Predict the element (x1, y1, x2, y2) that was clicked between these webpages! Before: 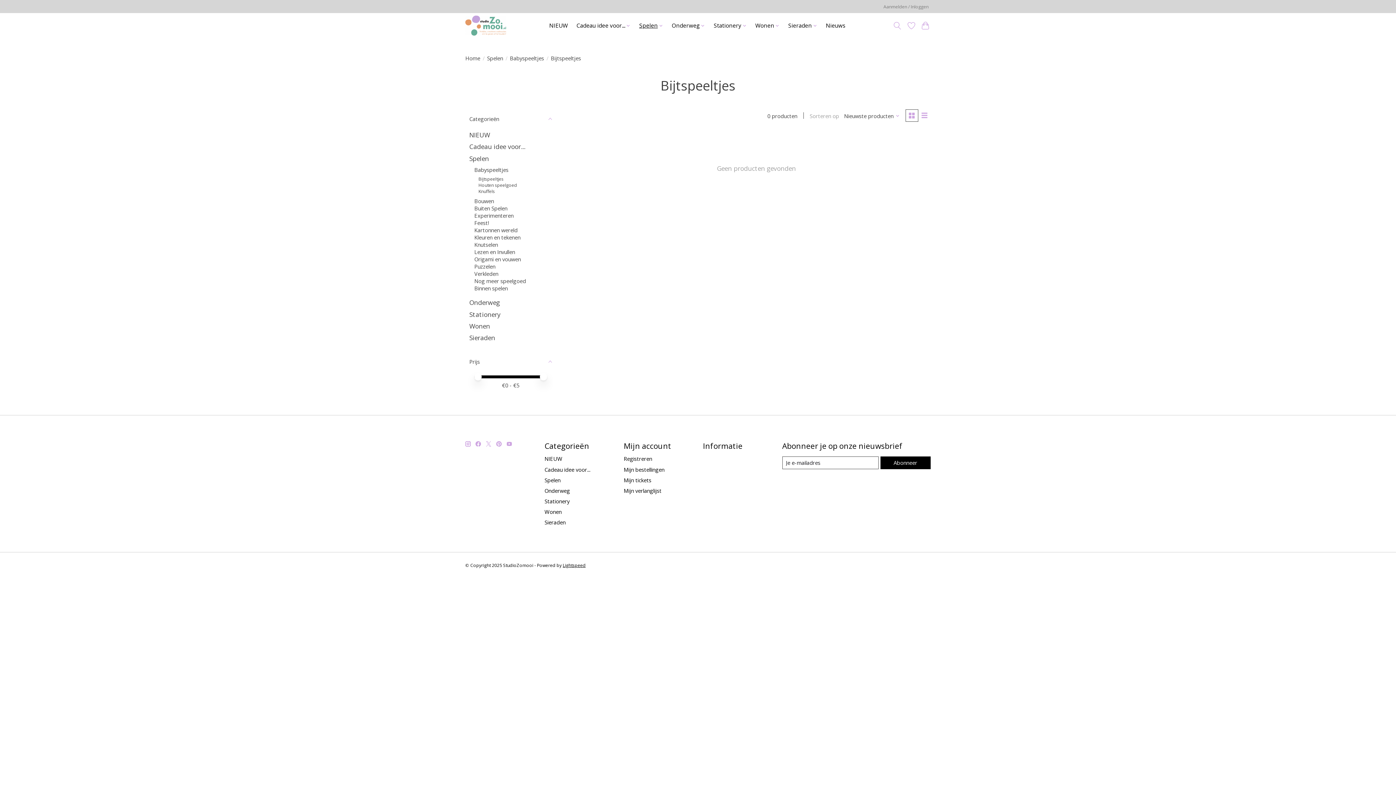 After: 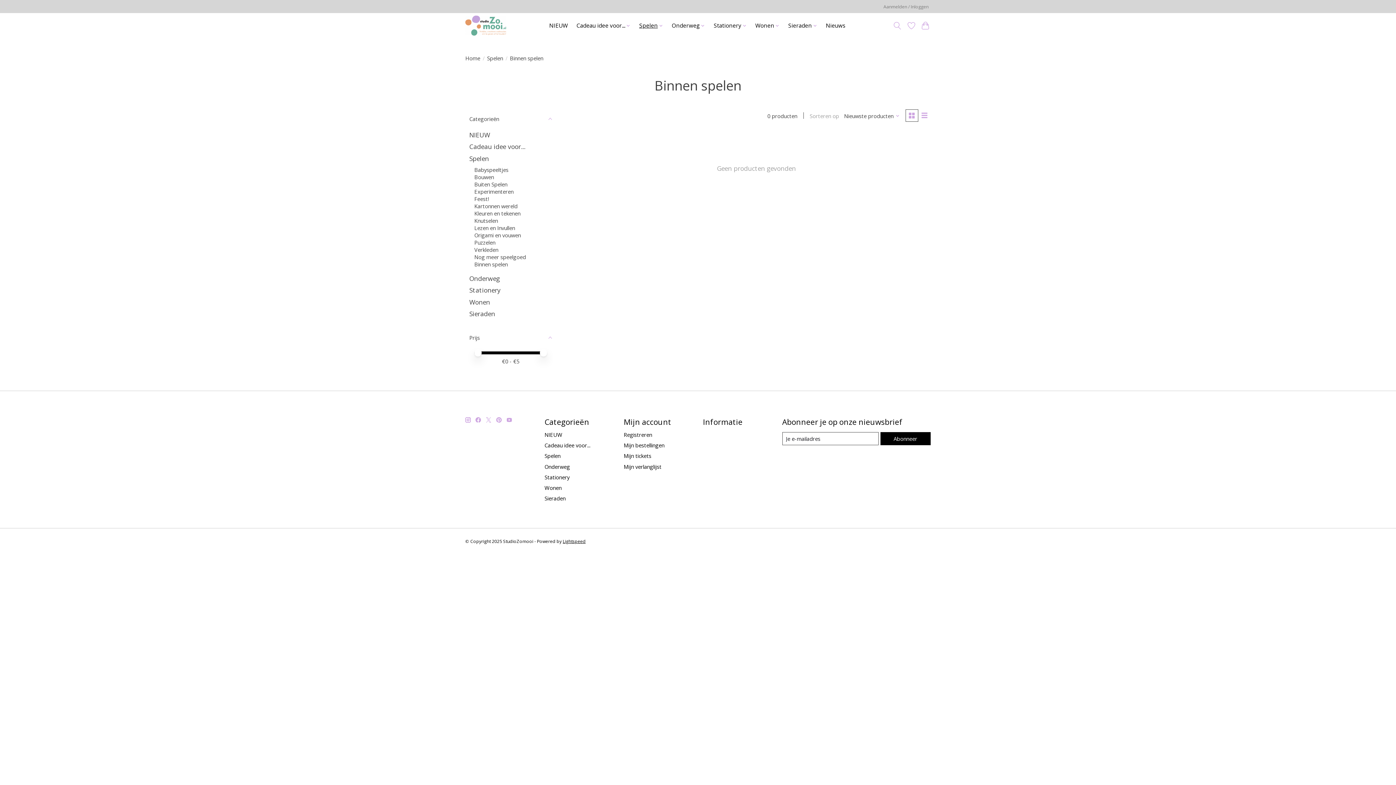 Action: bbox: (474, 284, 507, 291) label: Binnen spelen